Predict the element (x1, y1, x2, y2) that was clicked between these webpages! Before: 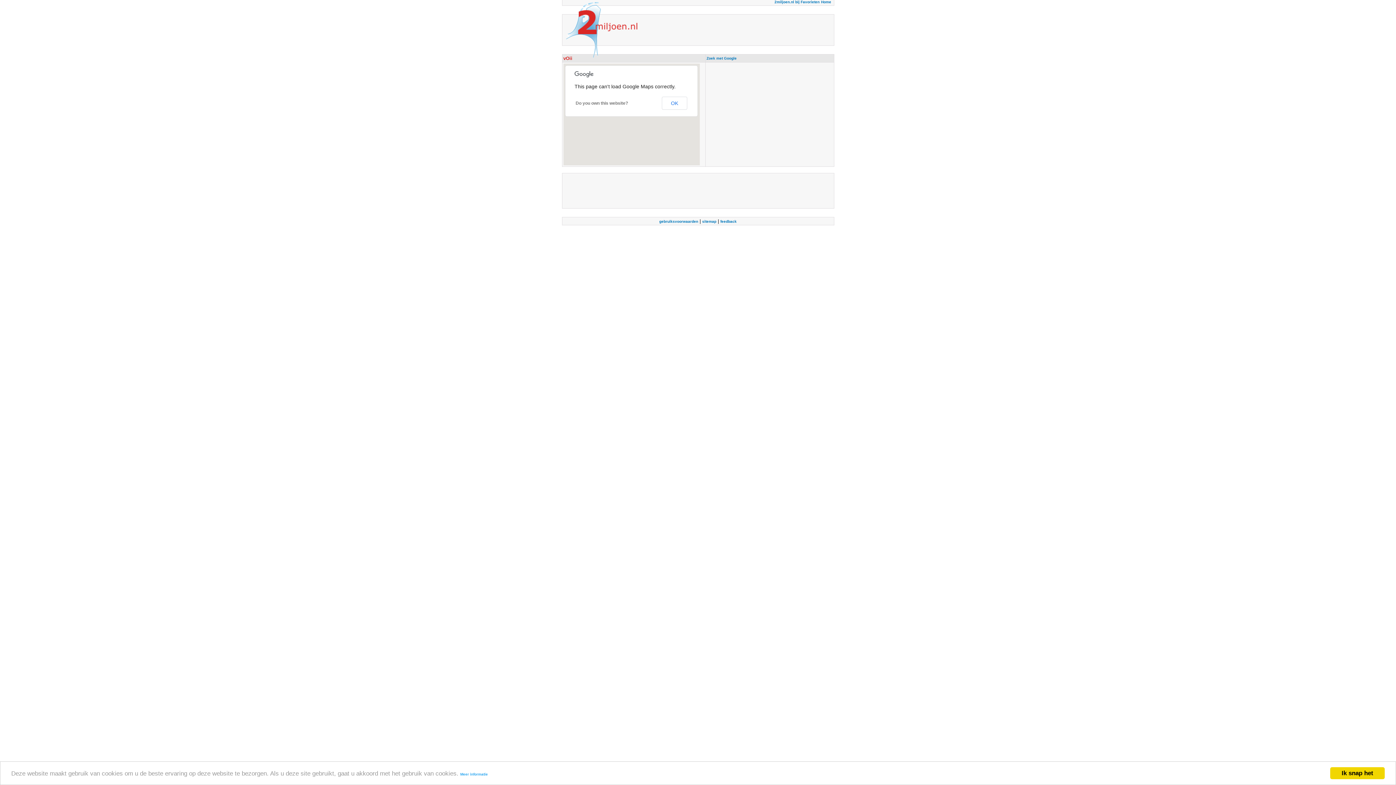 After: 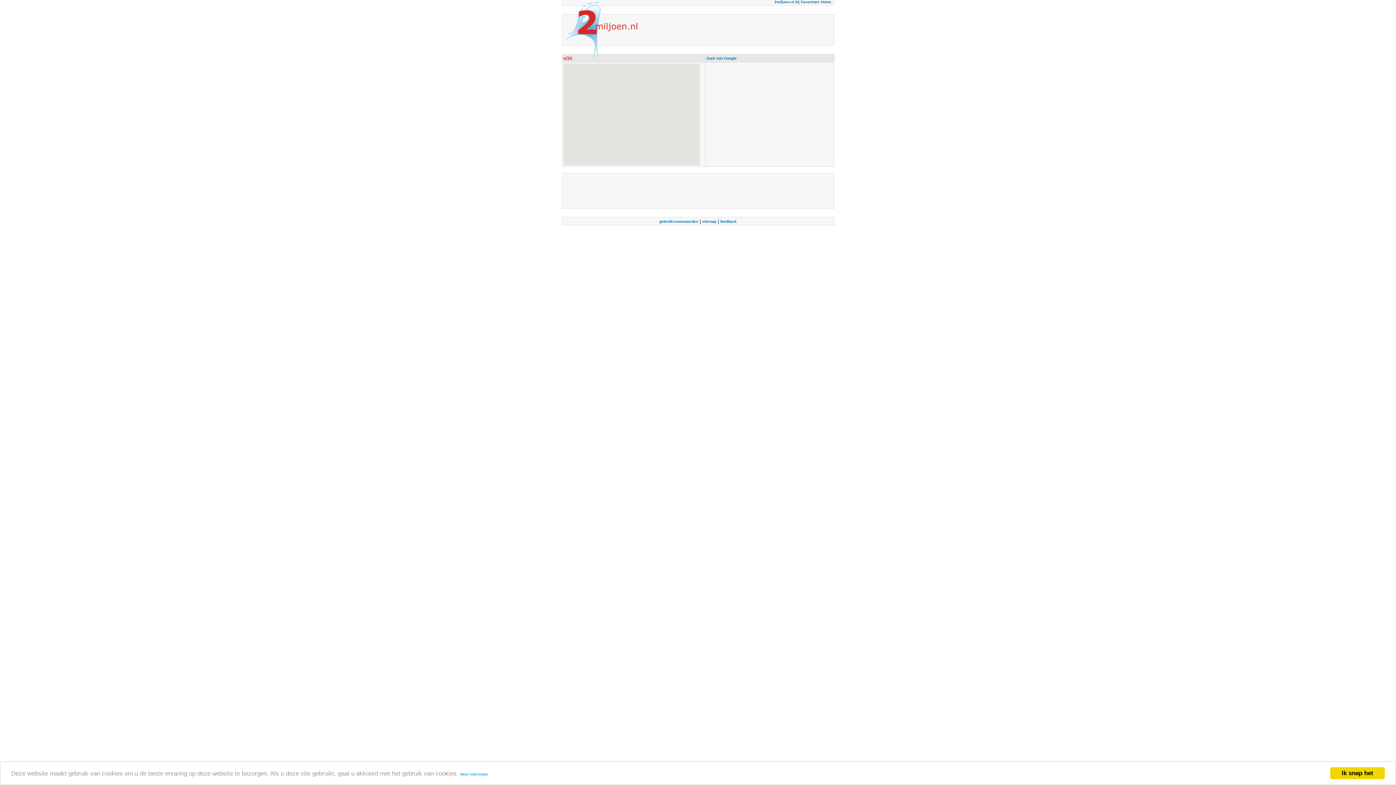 Action: label: OK bbox: (662, 96, 687, 109)